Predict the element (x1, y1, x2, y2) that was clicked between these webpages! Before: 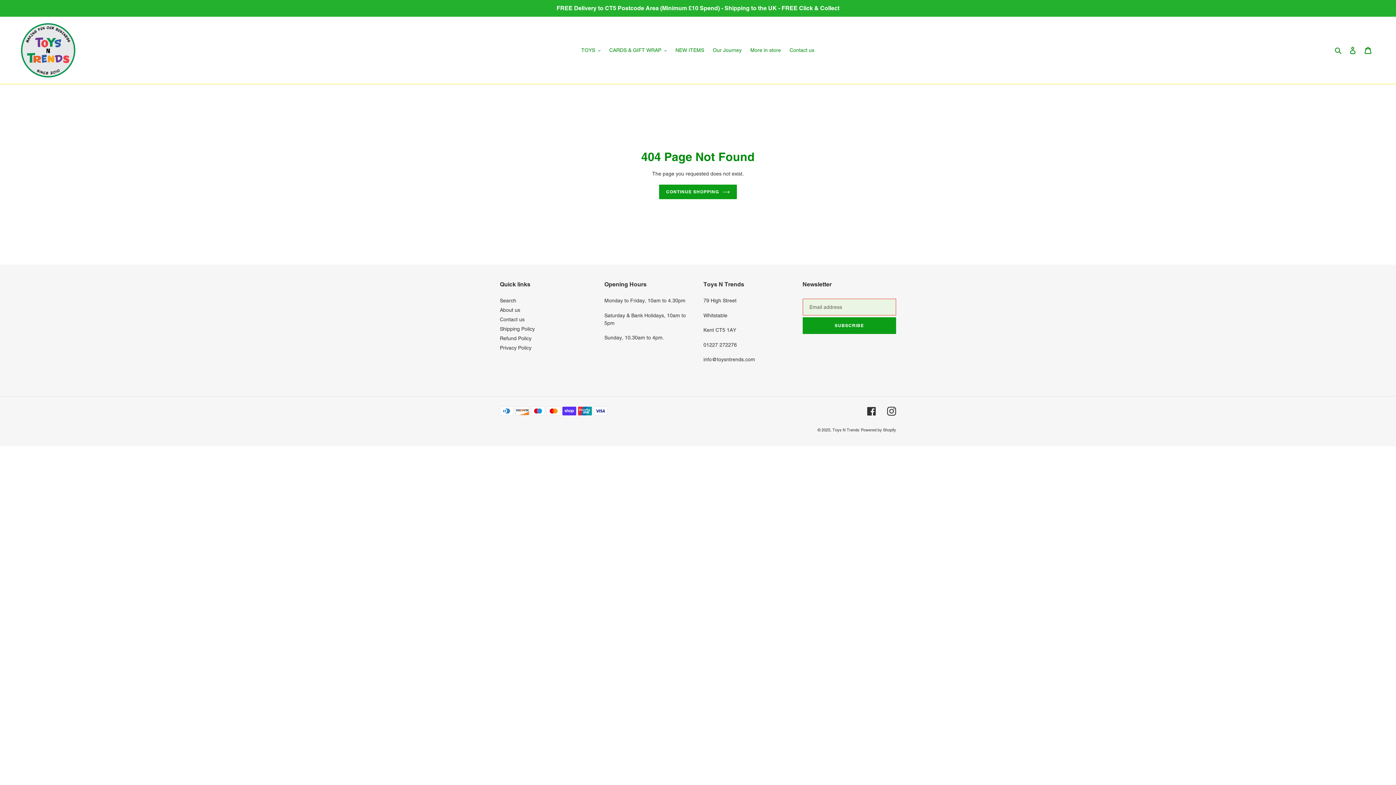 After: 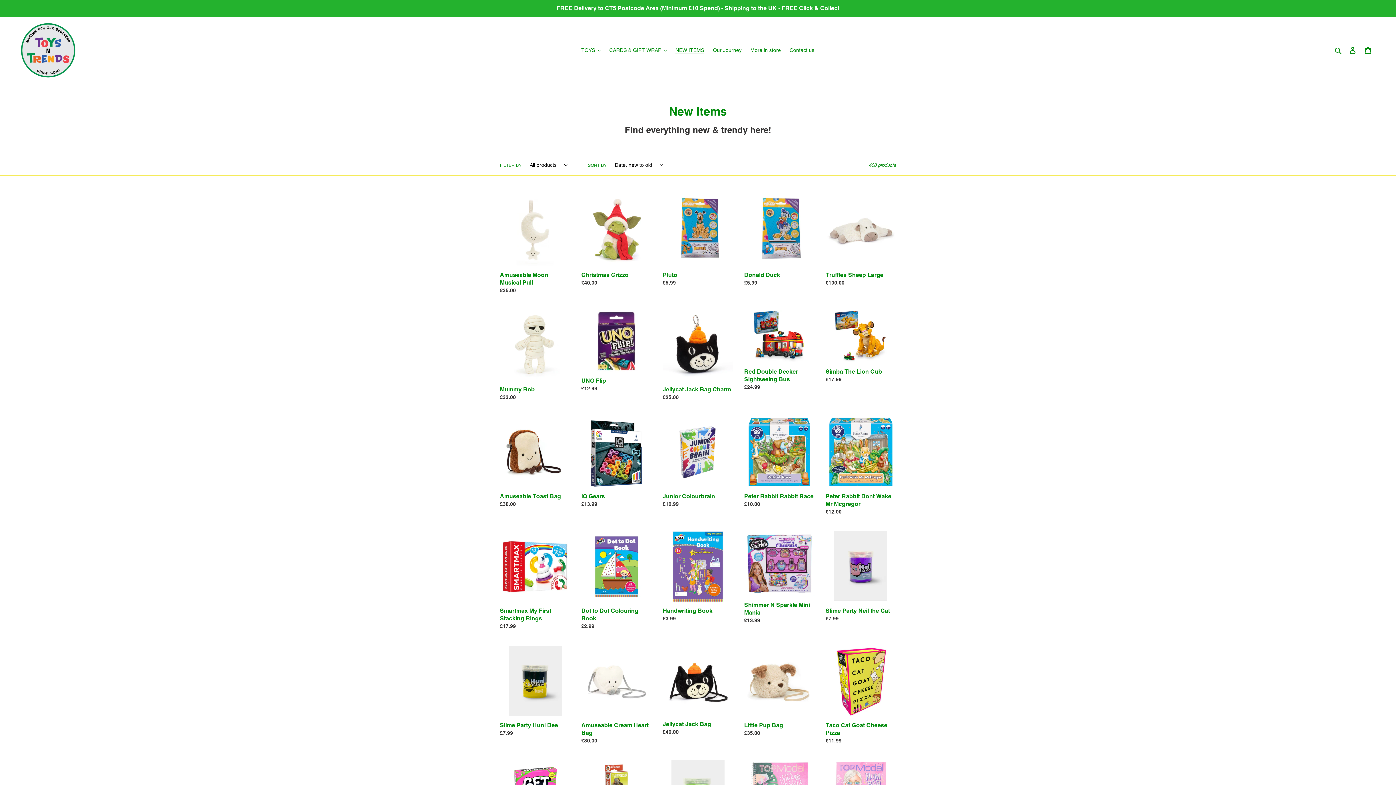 Action: label: NEW ITEMS bbox: (672, 45, 708, 55)